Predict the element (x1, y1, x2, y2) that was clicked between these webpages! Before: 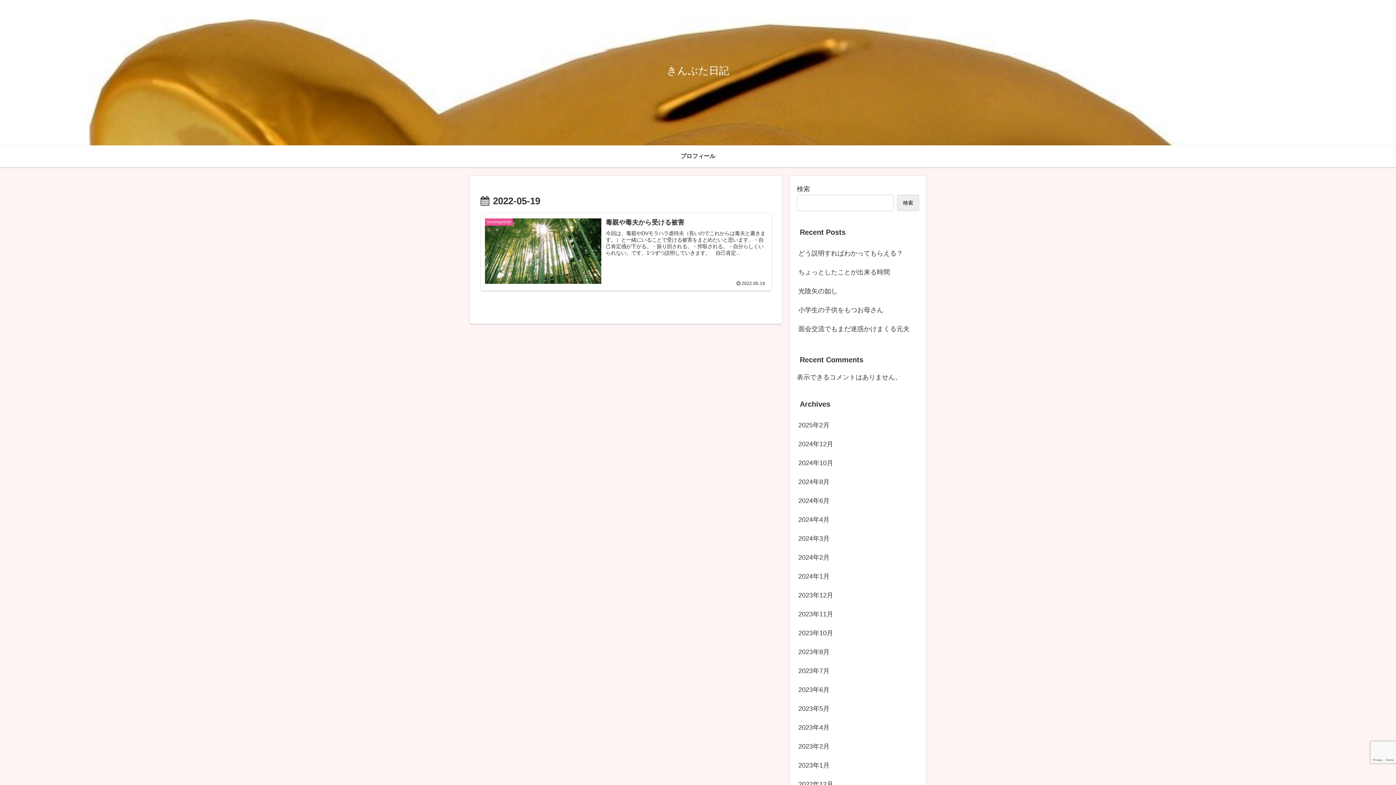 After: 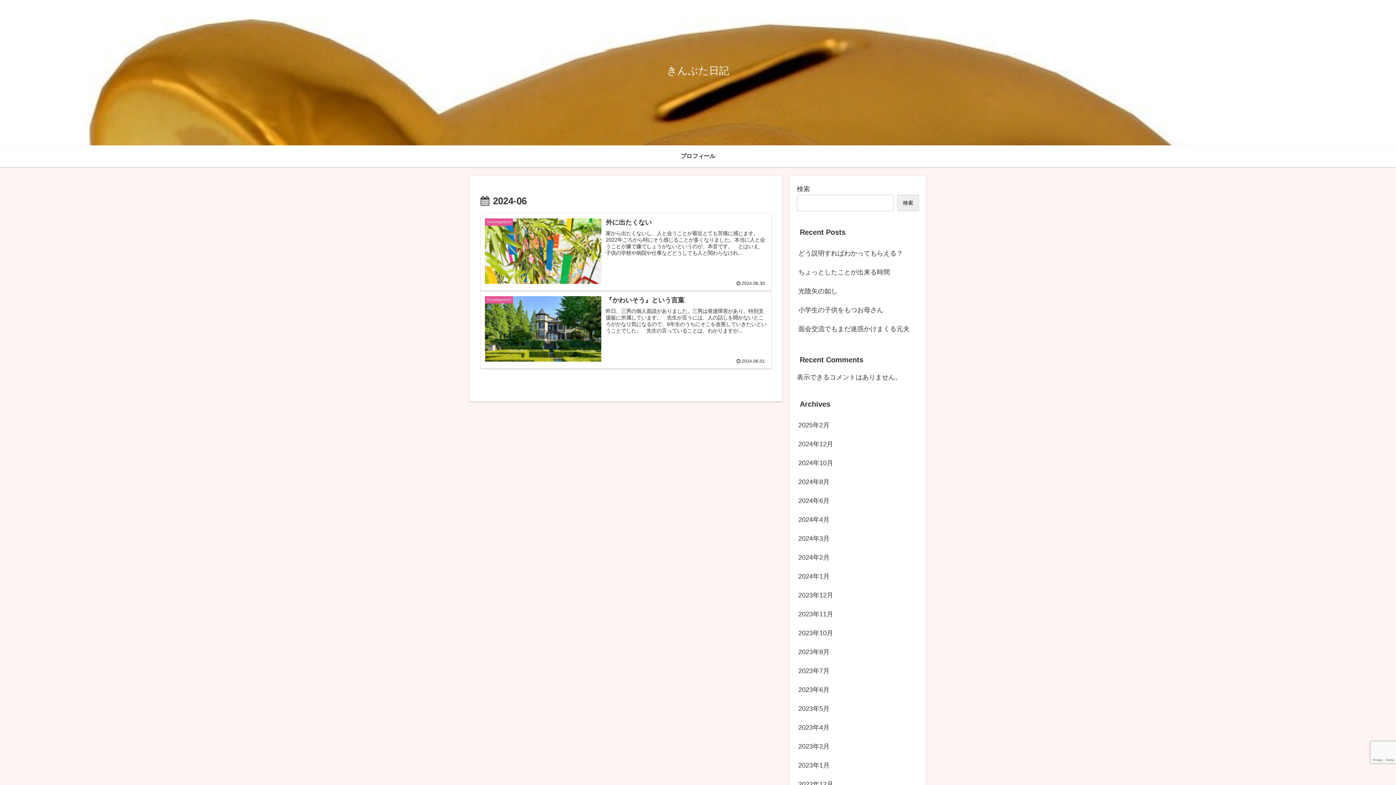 Action: label: 2024年6月 bbox: (797, 491, 919, 510)